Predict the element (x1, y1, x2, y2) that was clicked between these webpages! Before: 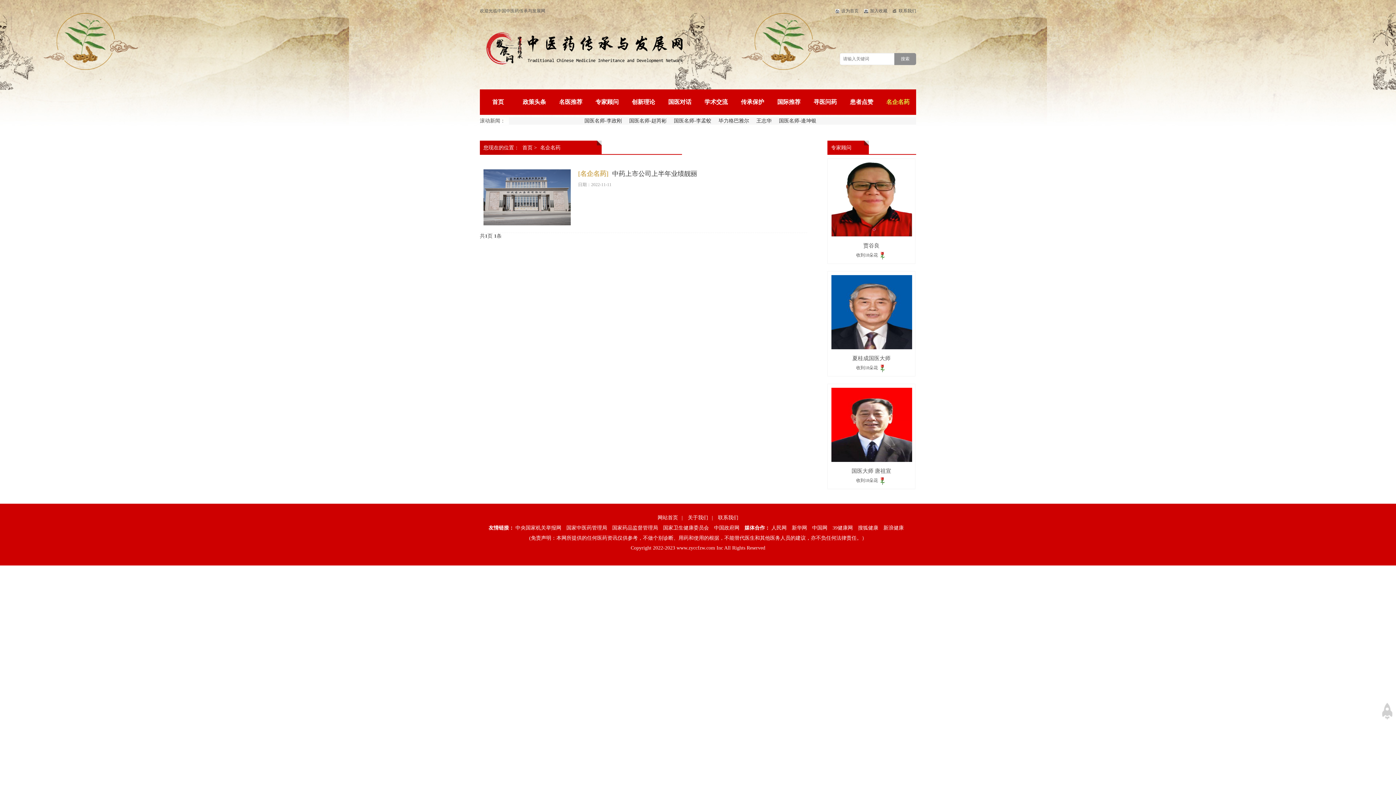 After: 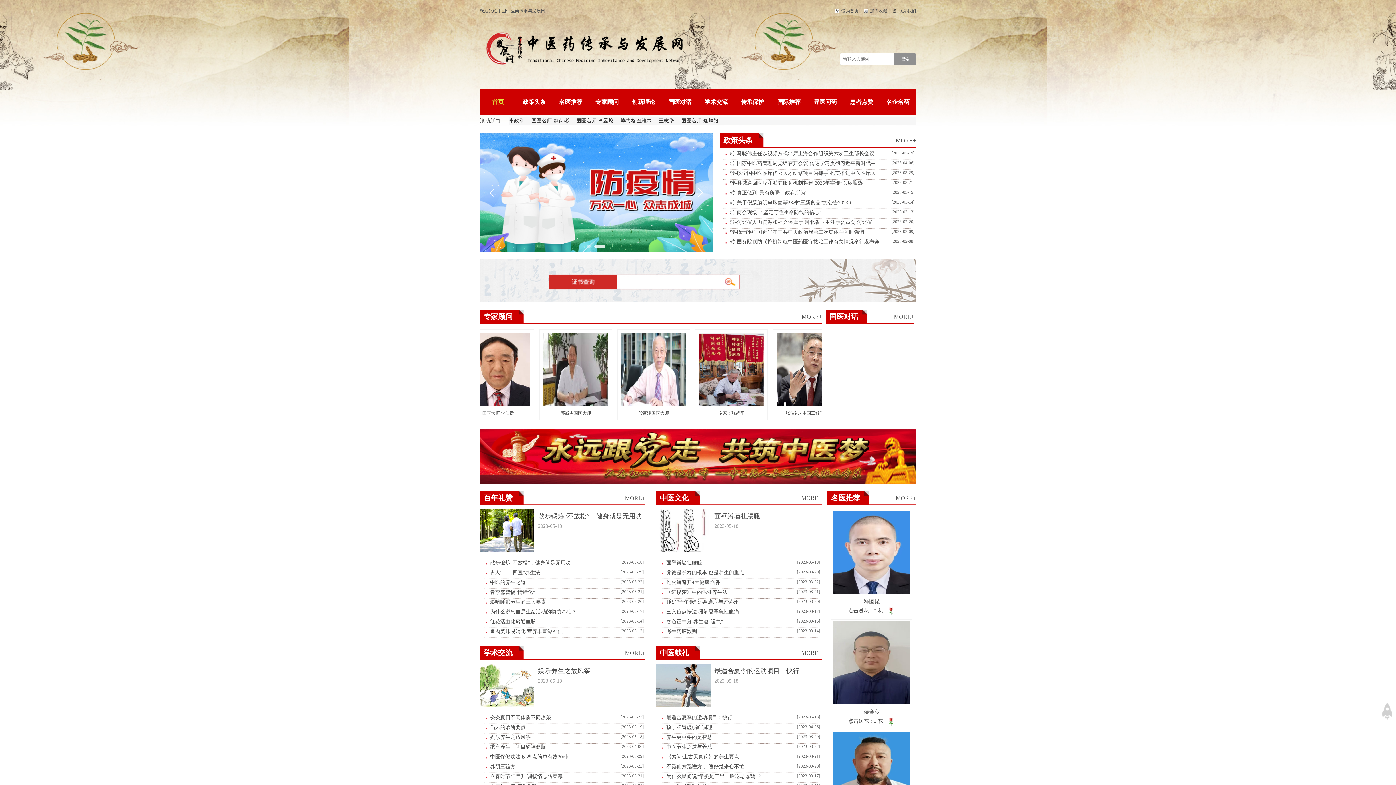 Action: label: 首页 bbox: (480, 89, 516, 114)